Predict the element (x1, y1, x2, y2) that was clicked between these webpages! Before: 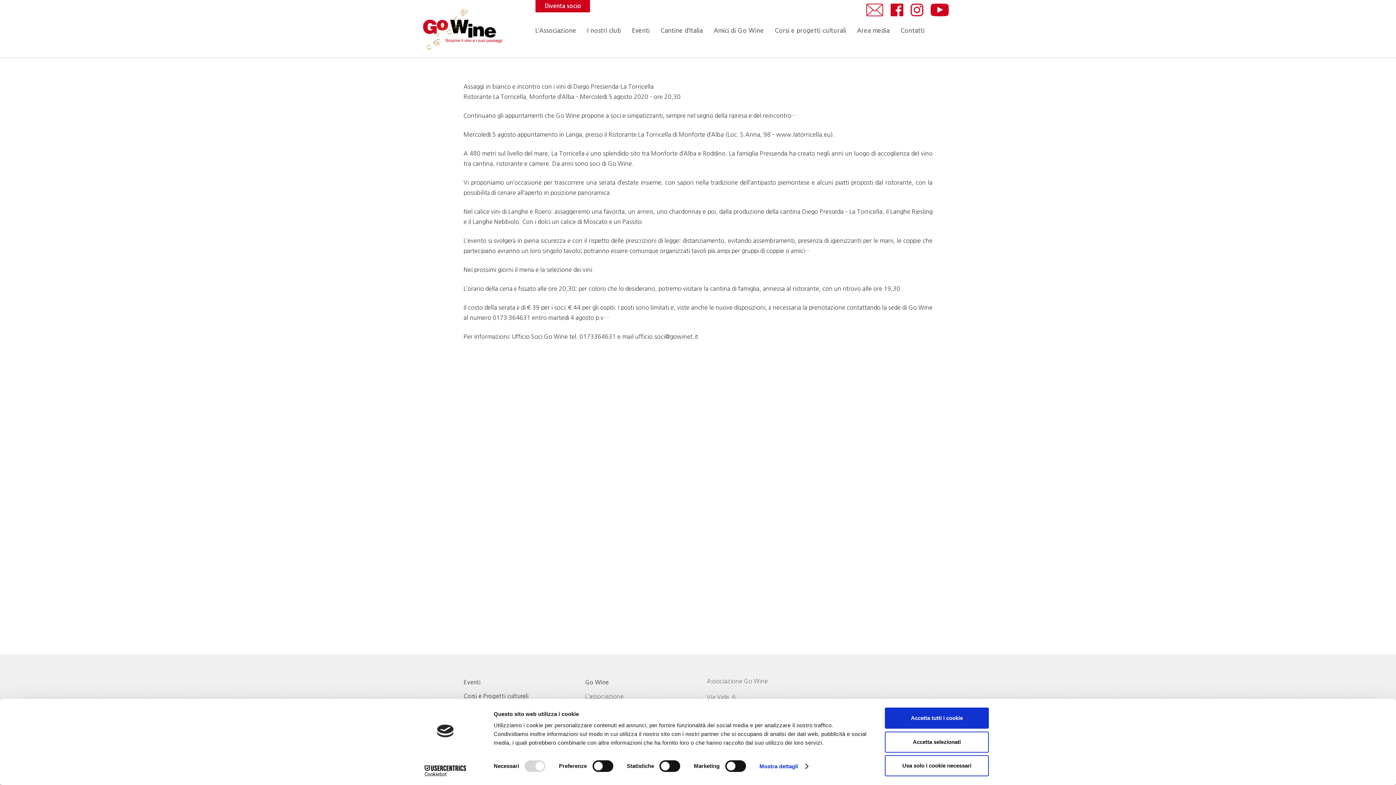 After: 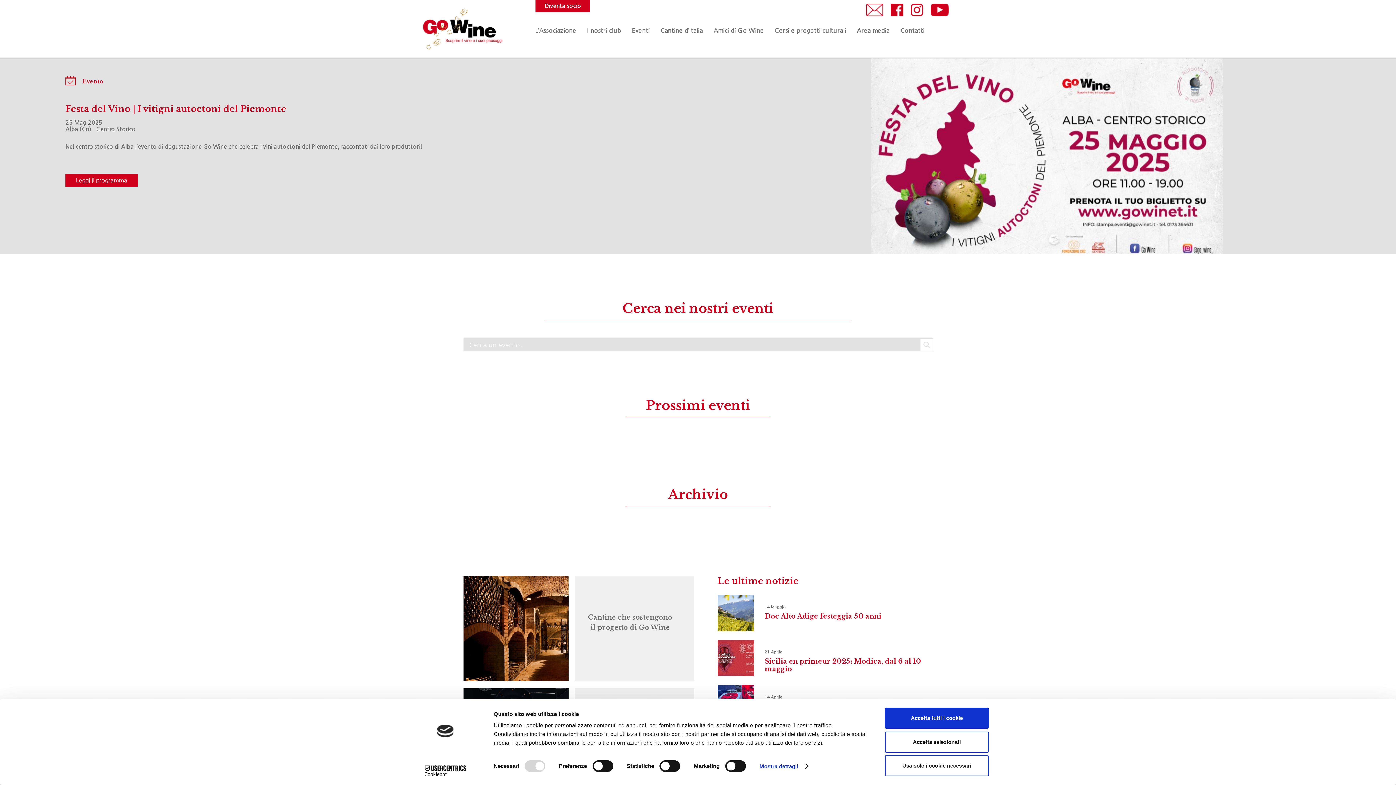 Action: bbox: (463, 680, 480, 685) label: Eventi